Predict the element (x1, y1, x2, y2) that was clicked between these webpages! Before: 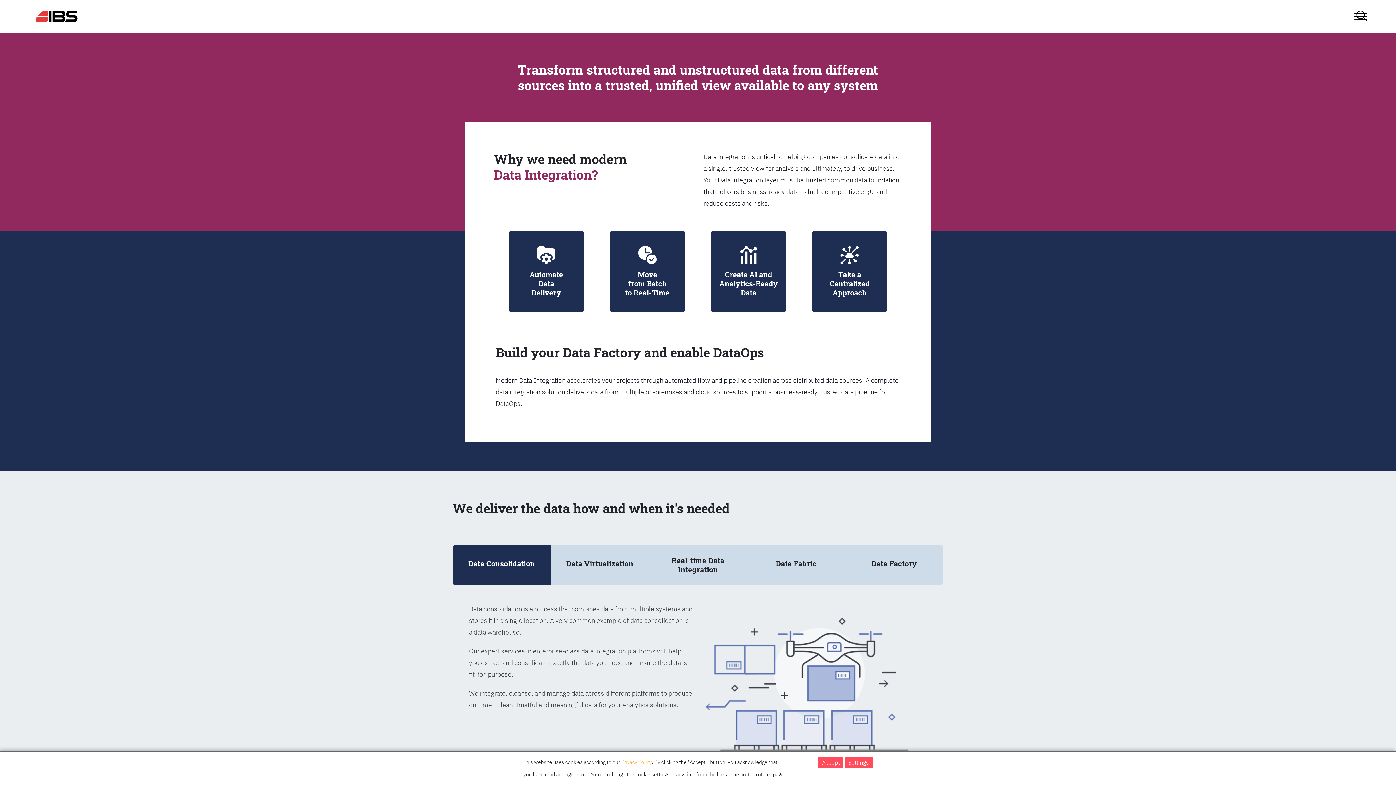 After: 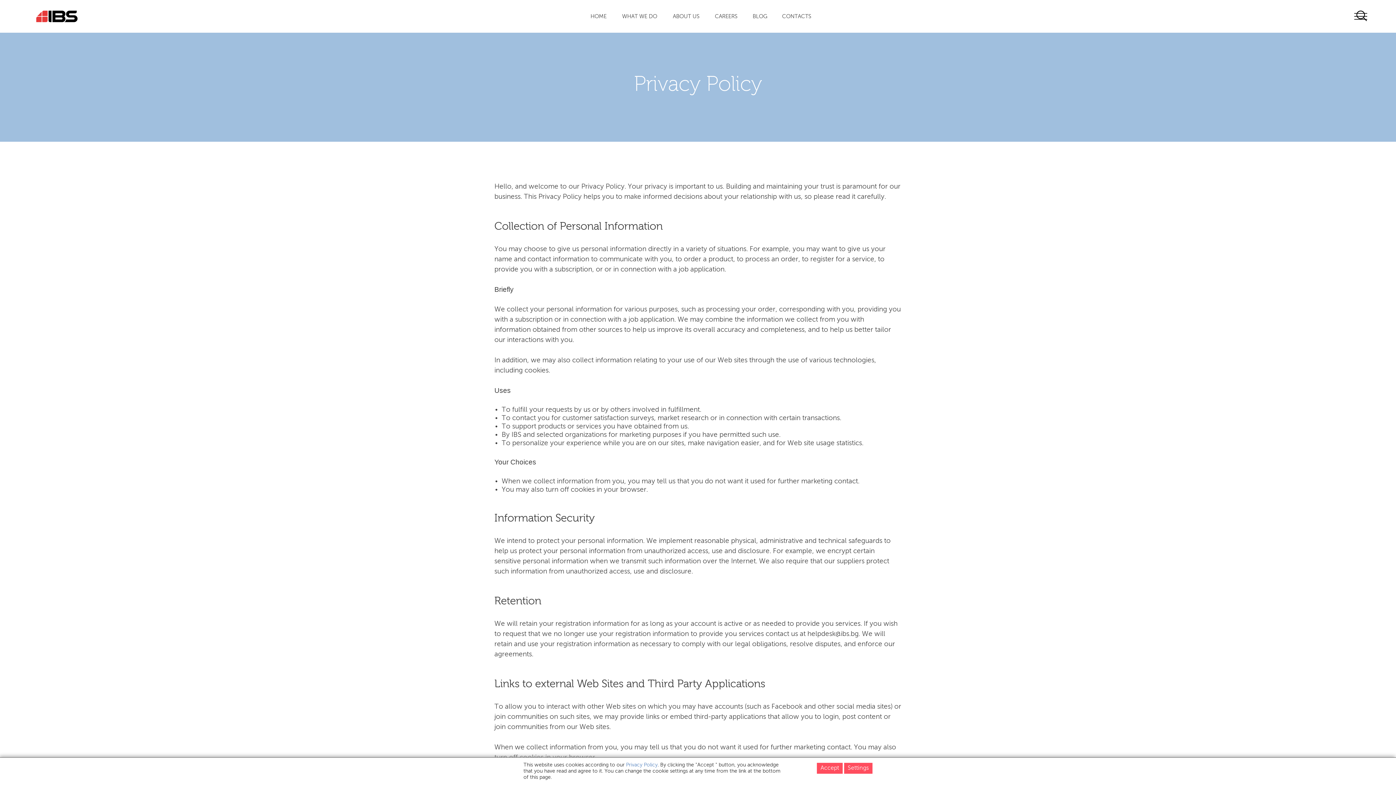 Action: bbox: (621, 759, 652, 765) label: Privacy Policy